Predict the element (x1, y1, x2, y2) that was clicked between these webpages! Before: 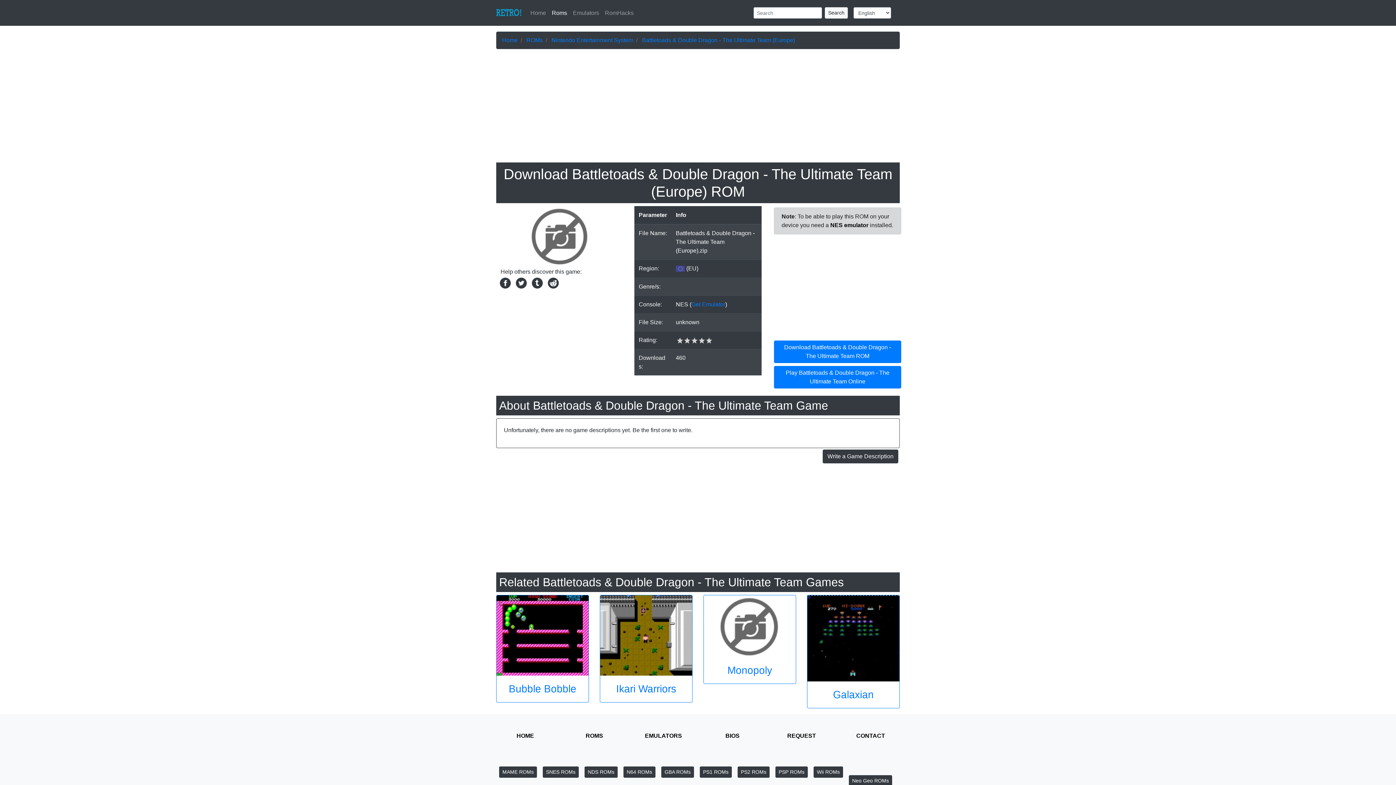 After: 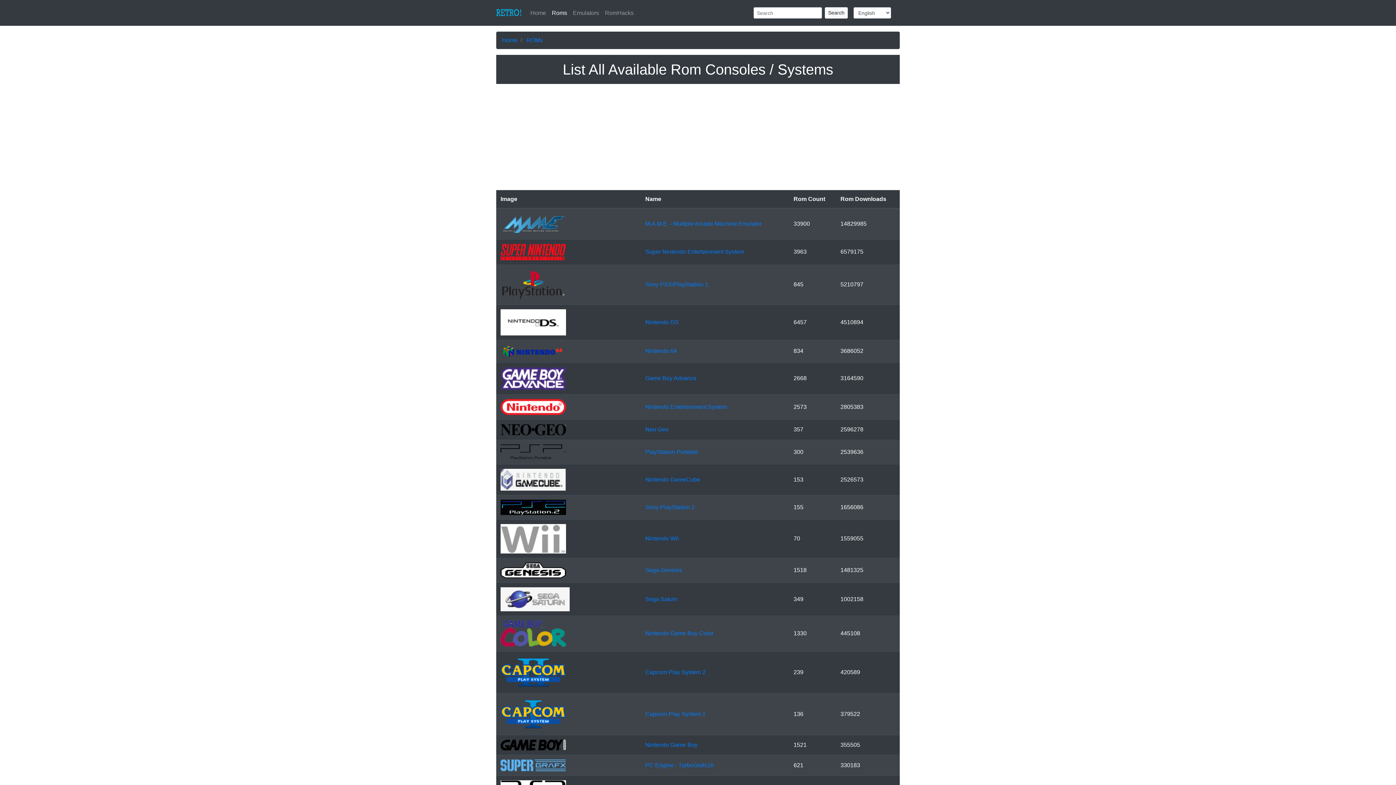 Action: bbox: (549, 5, 570, 20) label: Roms